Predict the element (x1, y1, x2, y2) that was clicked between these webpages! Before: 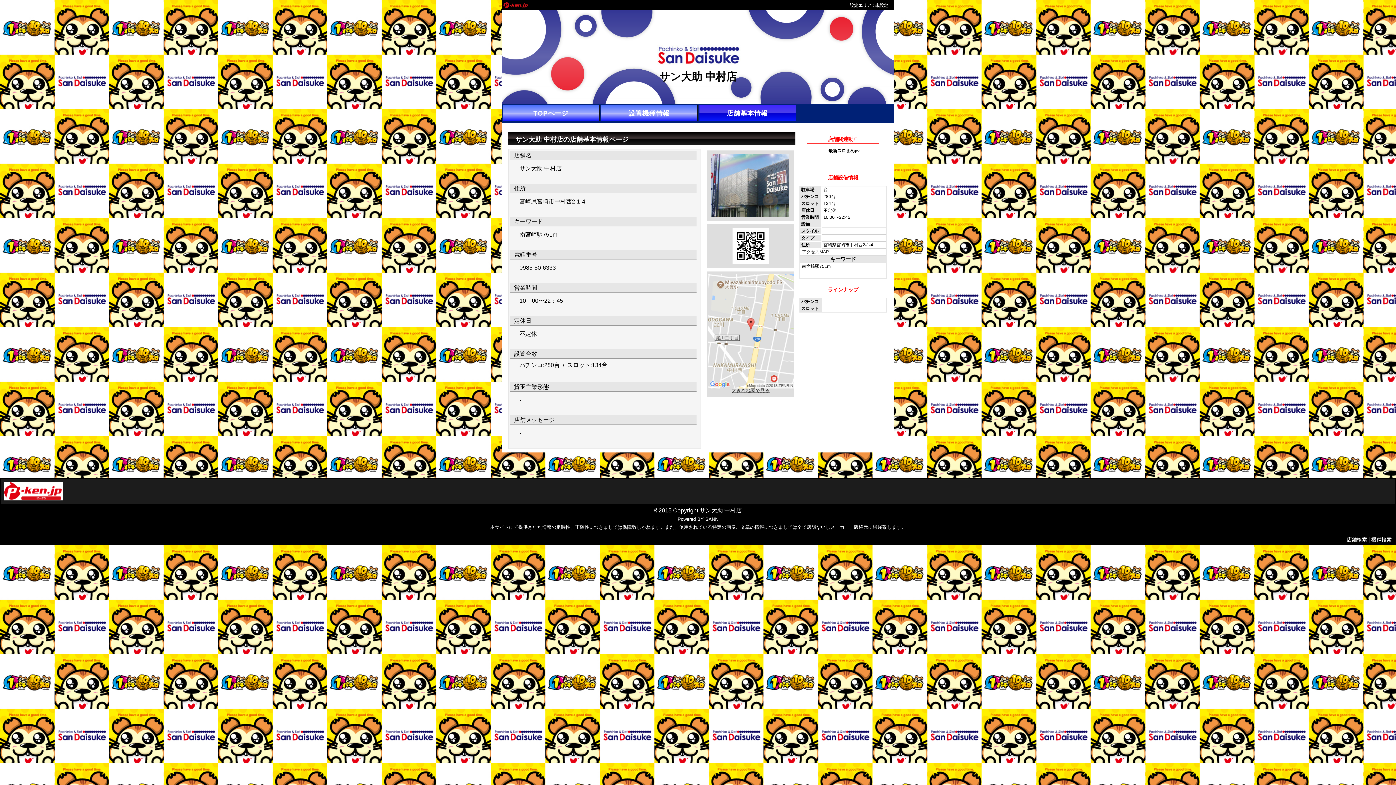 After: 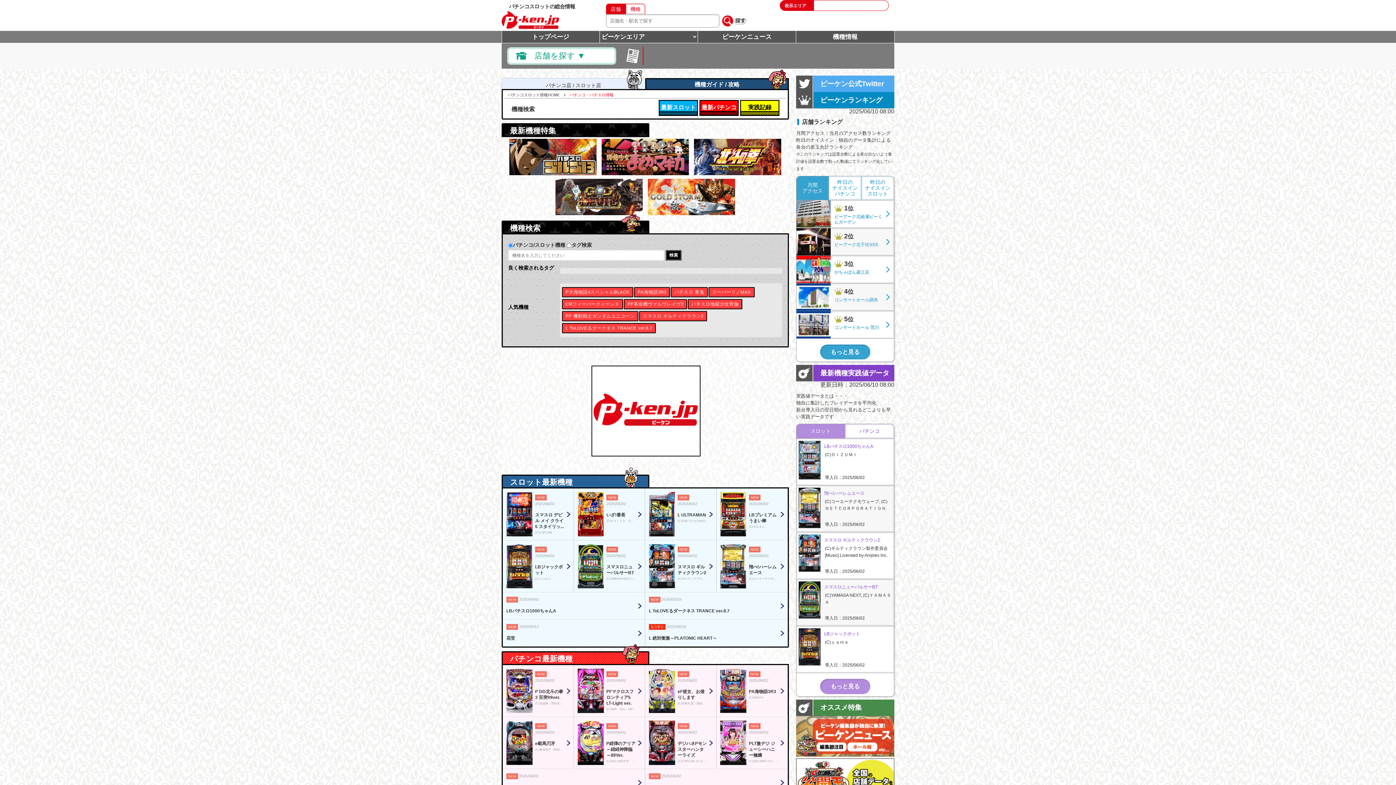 Action: bbox: (1371, 537, 1392, 542) label: 機種検索